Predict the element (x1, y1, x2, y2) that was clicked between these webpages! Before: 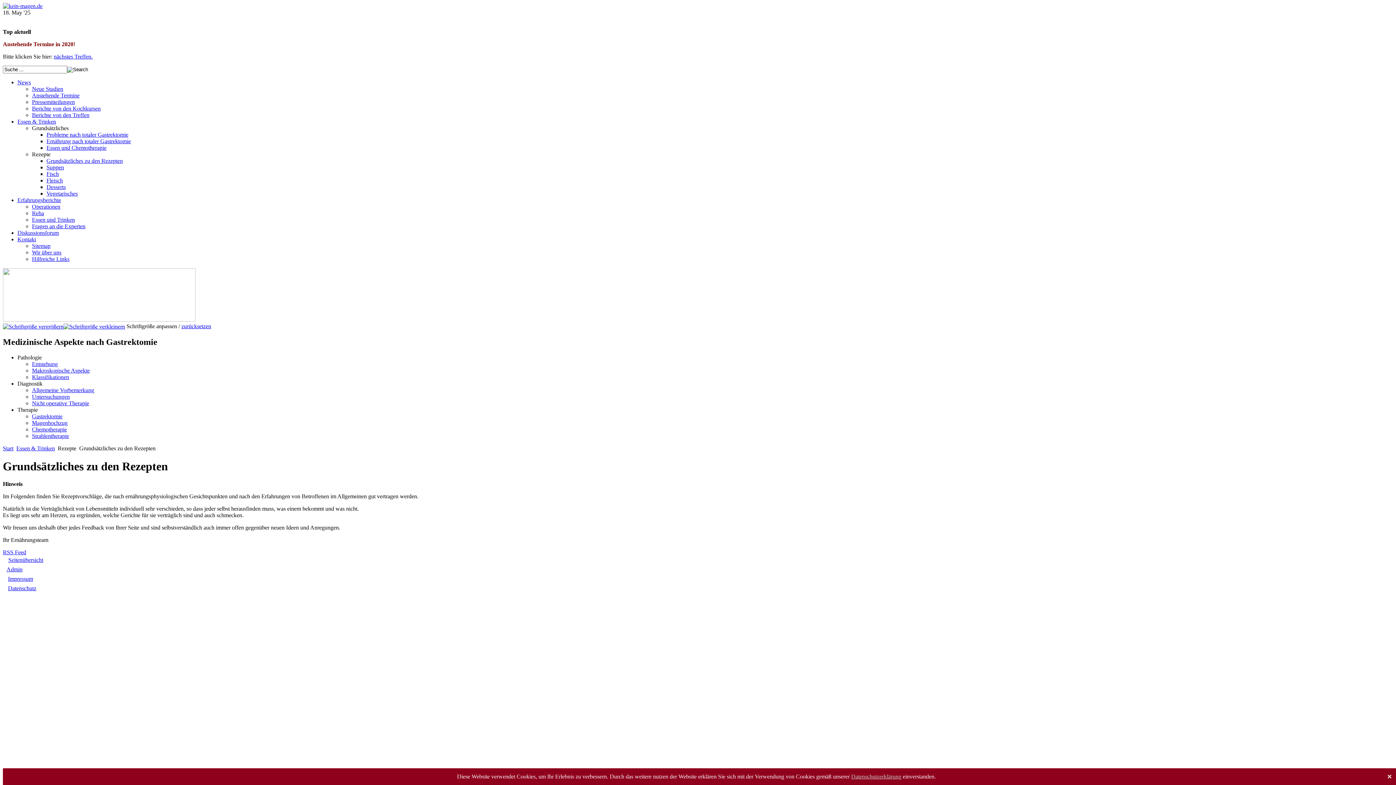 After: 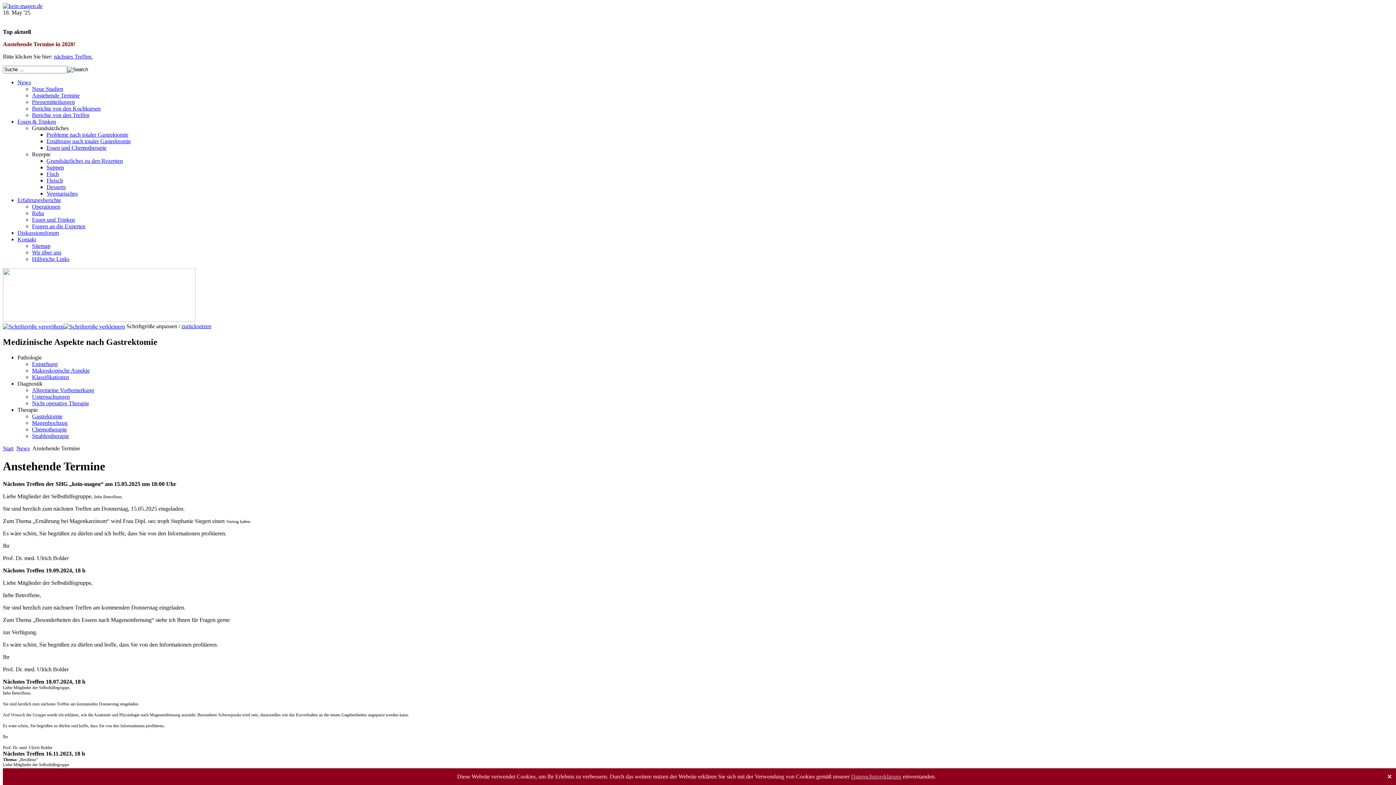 Action: label: Anstehende Termine bbox: (32, 92, 79, 98)